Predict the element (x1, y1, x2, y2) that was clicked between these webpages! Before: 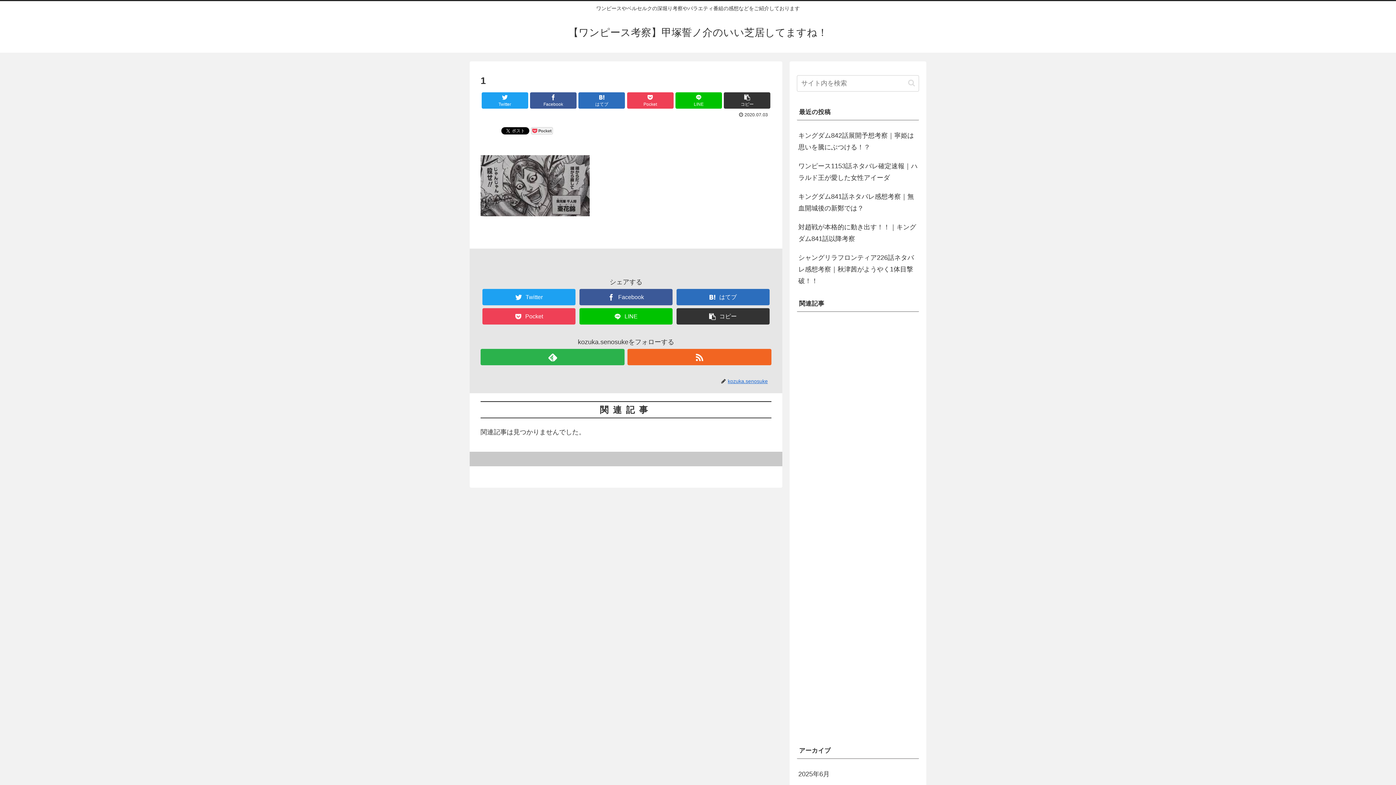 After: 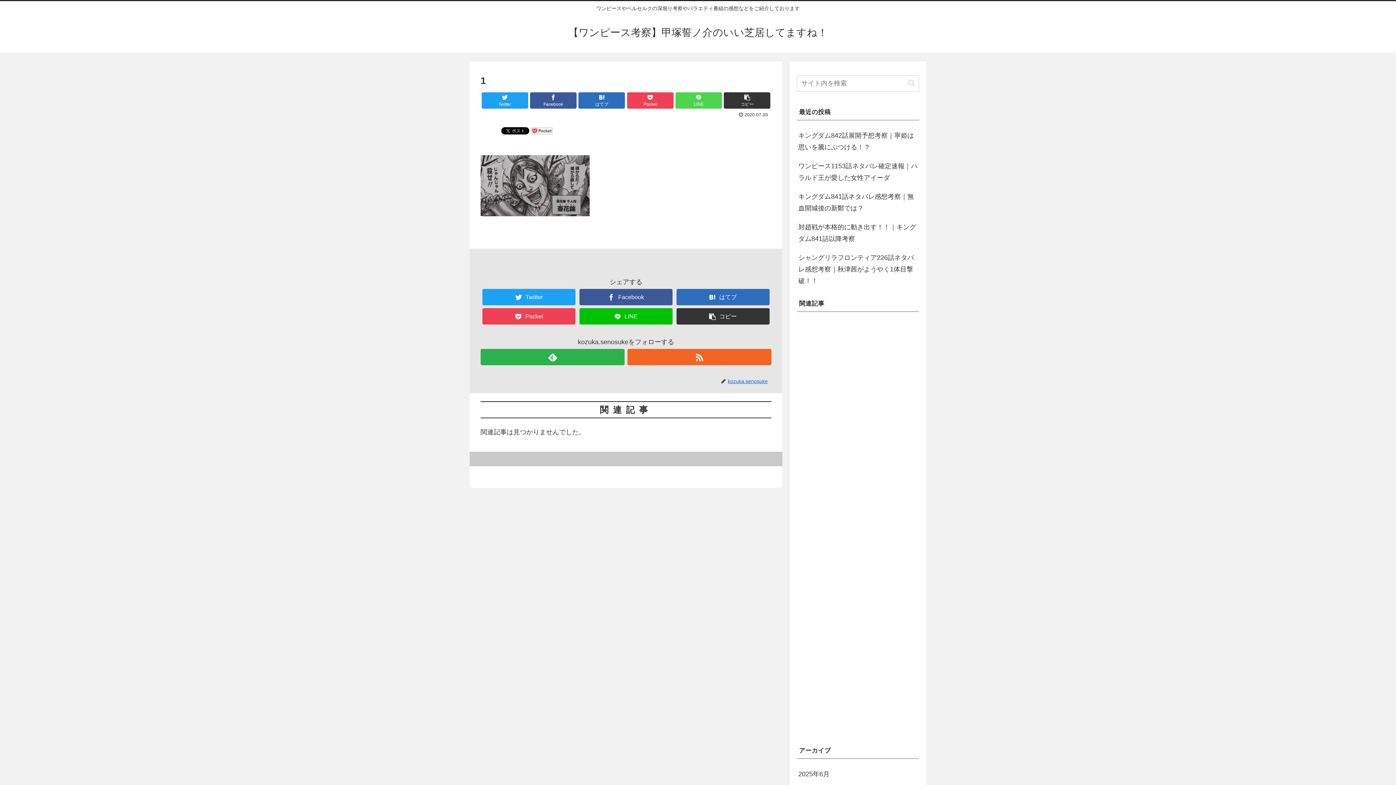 Action: bbox: (675, 92, 722, 108) label: LINE